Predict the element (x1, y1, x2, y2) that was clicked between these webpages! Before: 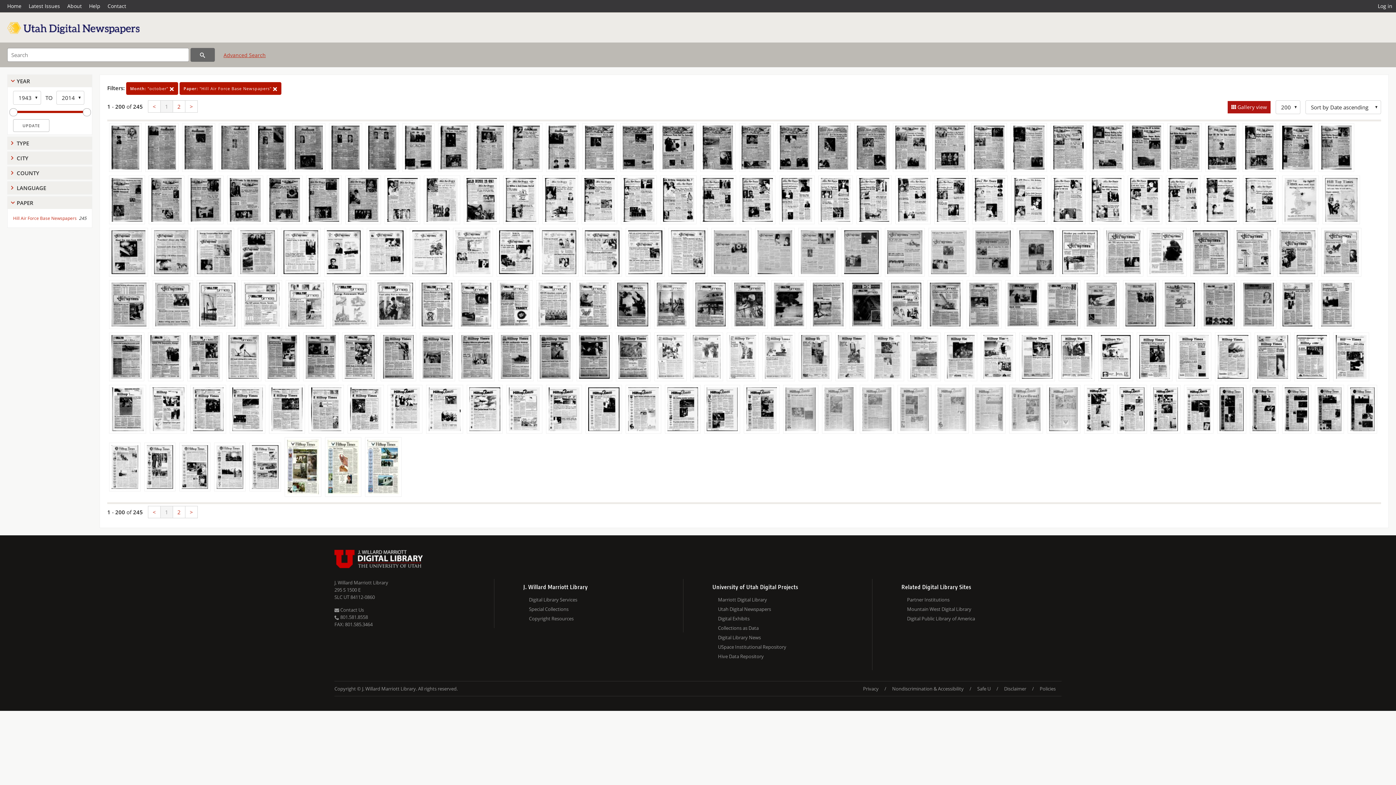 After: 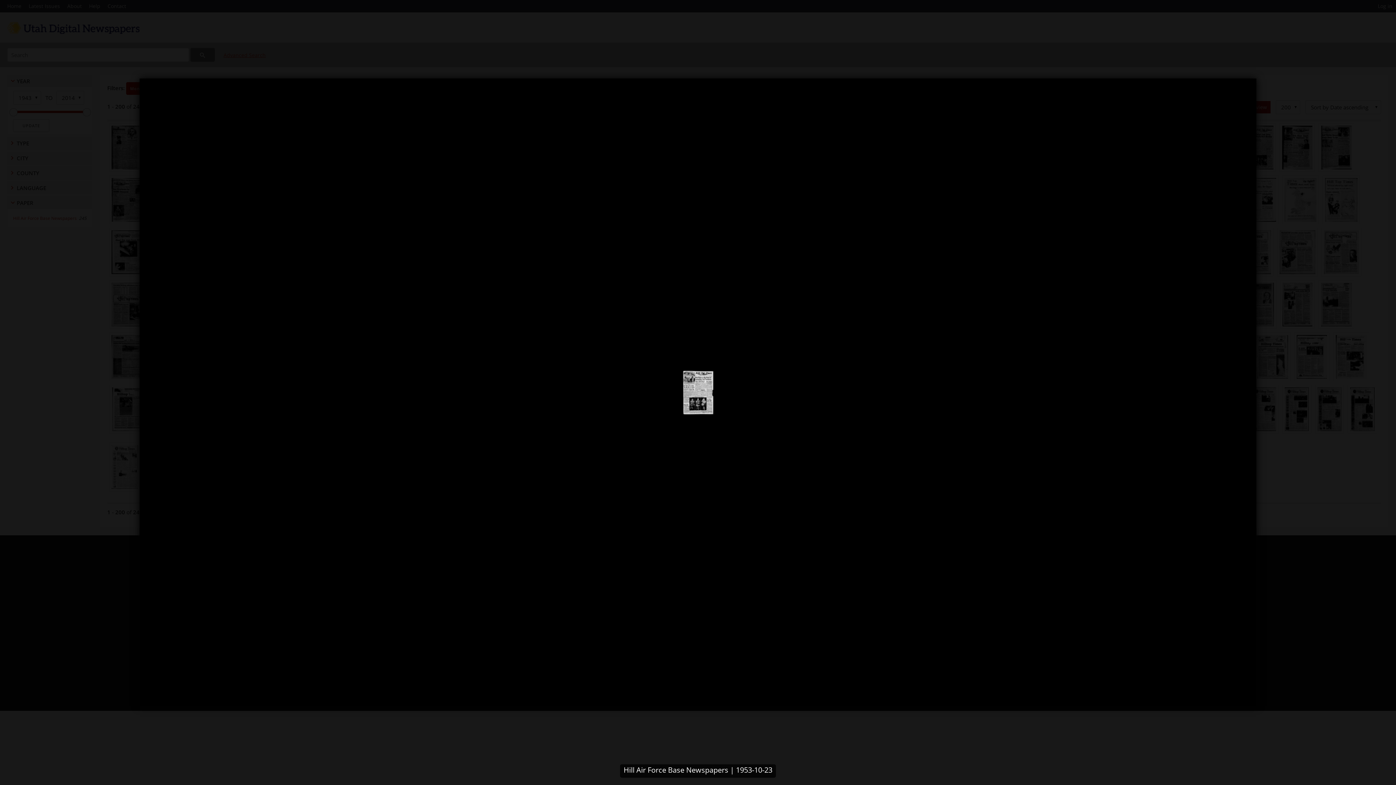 Action: bbox: (930, 143, 969, 150)